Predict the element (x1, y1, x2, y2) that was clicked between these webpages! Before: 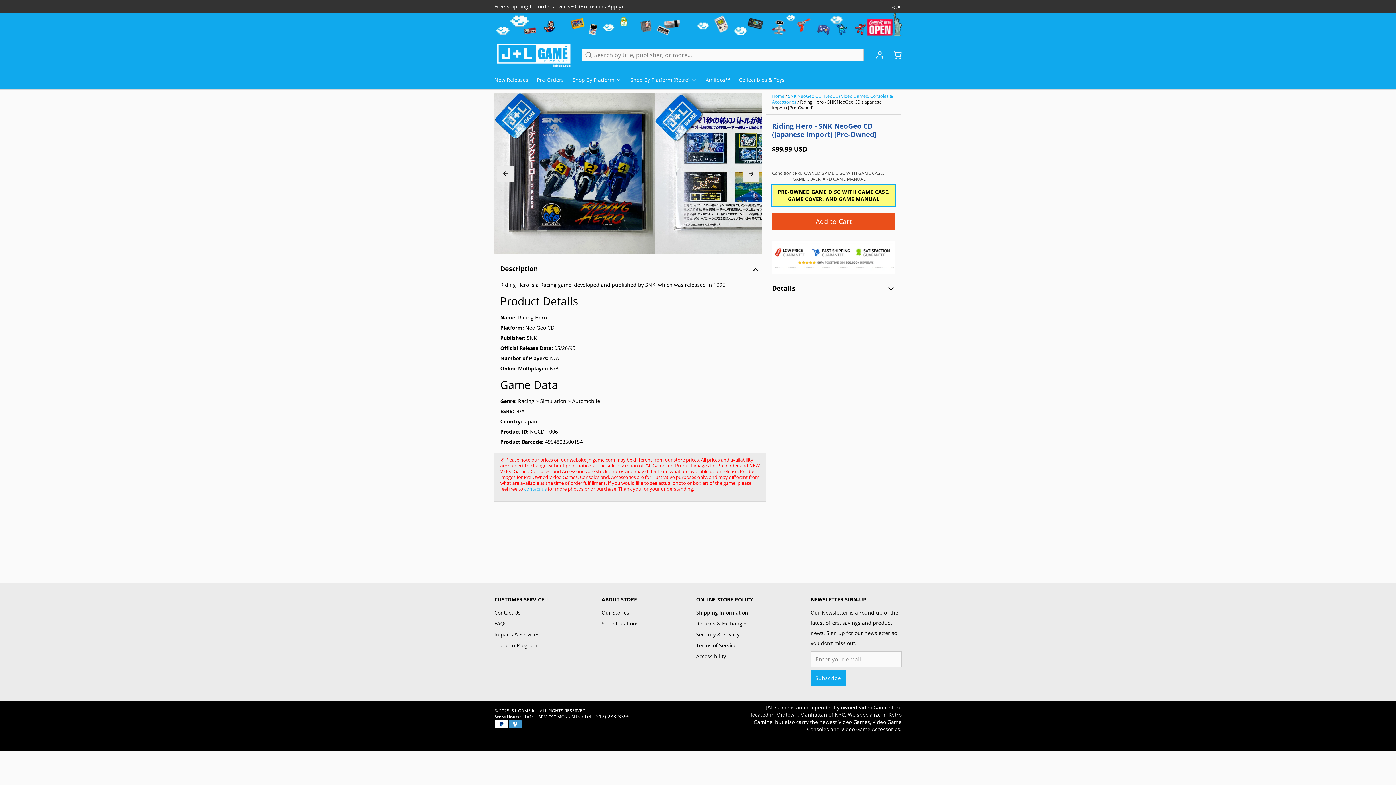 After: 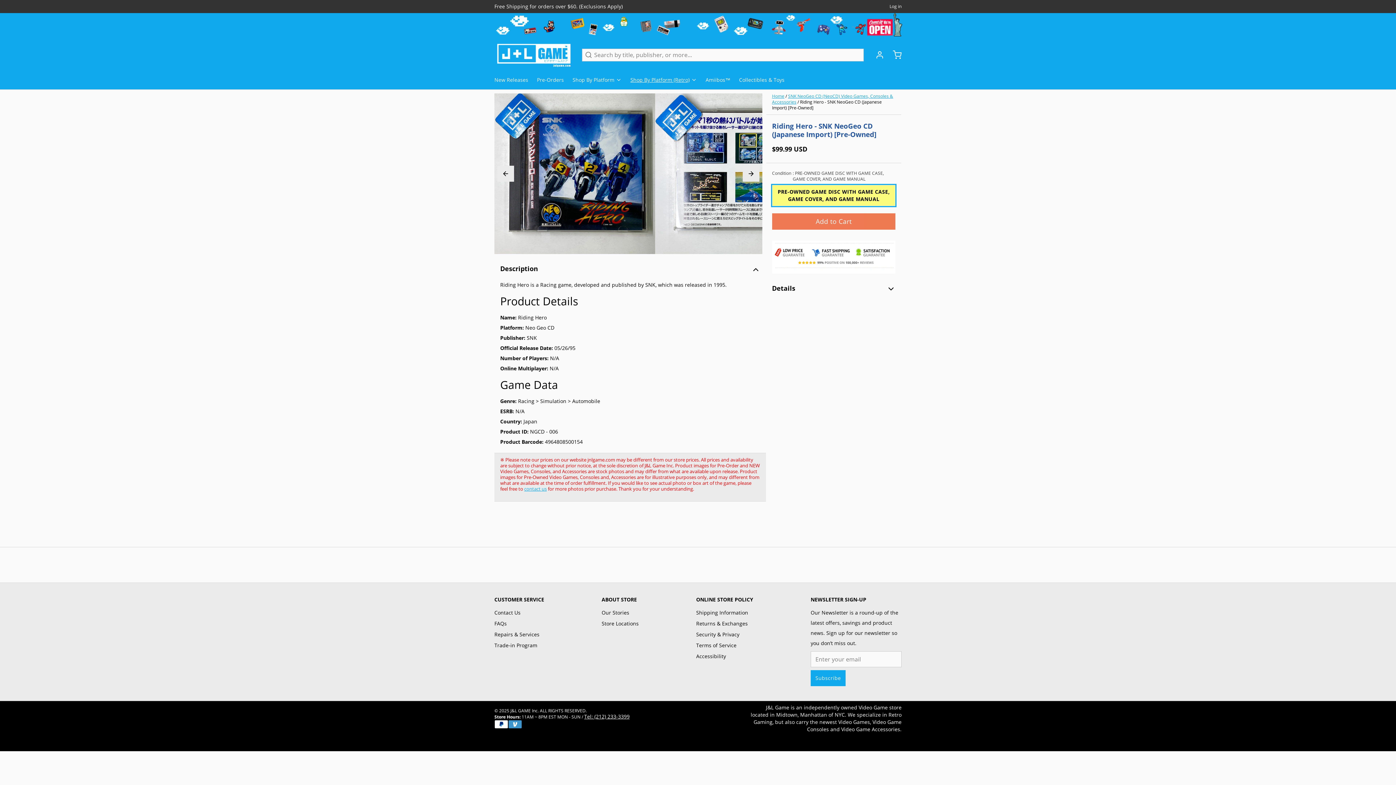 Action: label: Add to Cart bbox: (772, 213, 895, 229)